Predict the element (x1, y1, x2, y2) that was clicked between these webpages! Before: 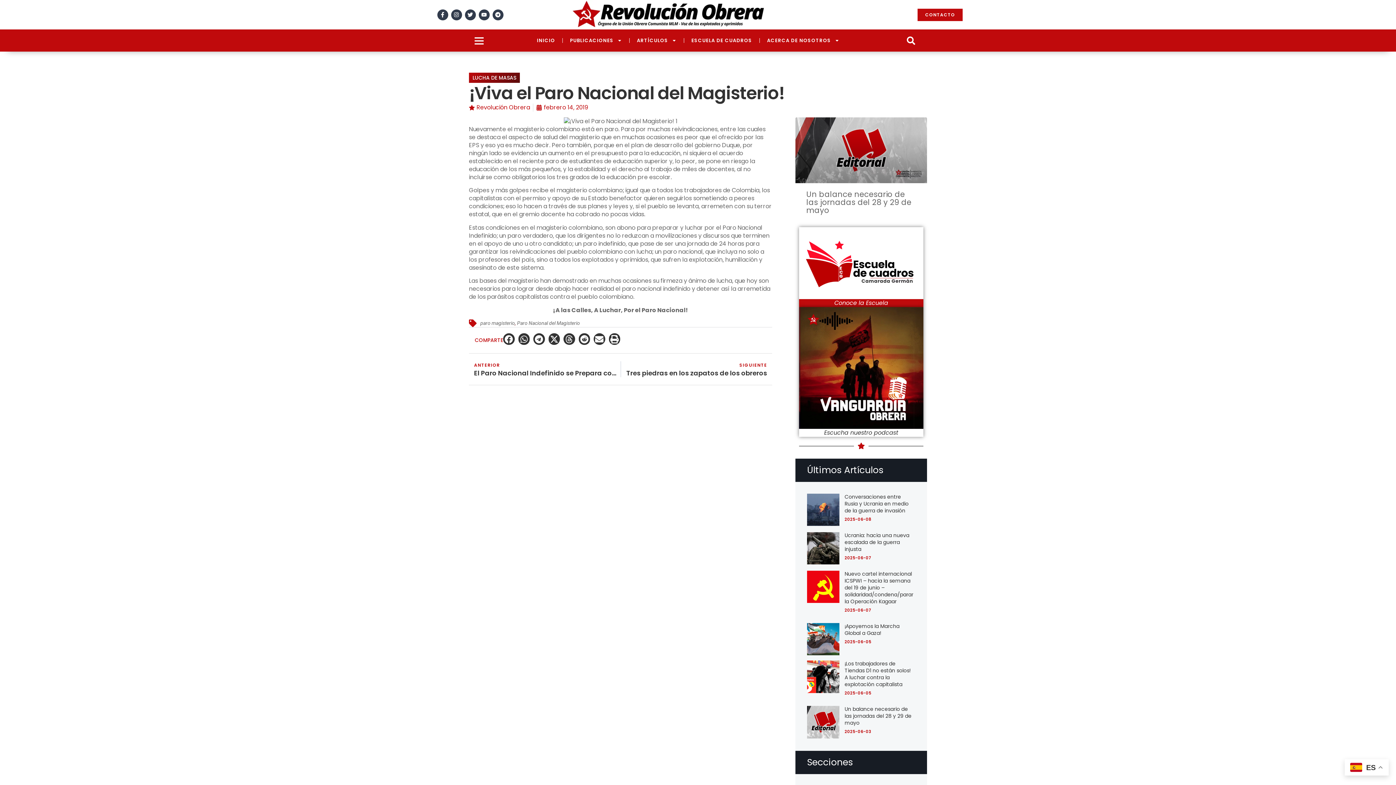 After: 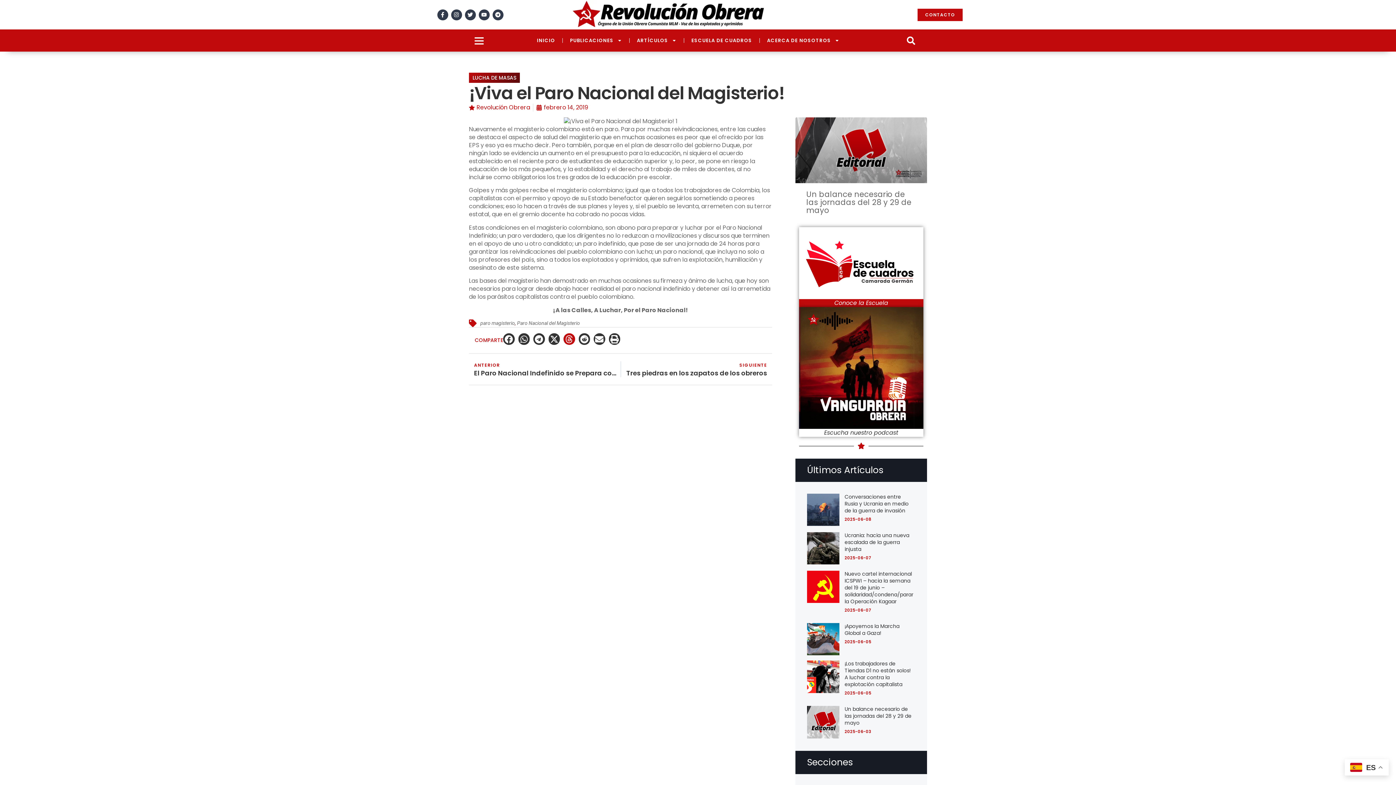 Action: label: Share on threads bbox: (563, 333, 575, 345)